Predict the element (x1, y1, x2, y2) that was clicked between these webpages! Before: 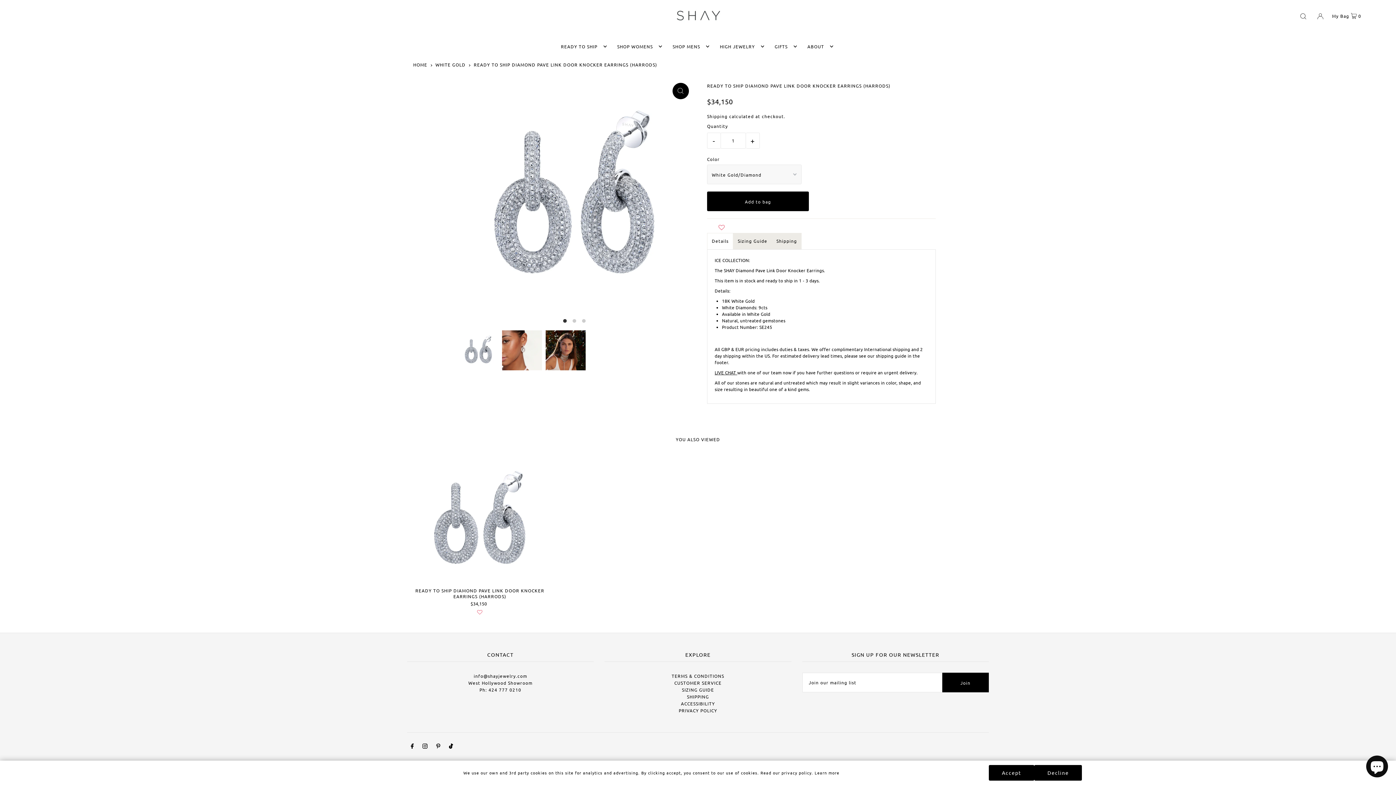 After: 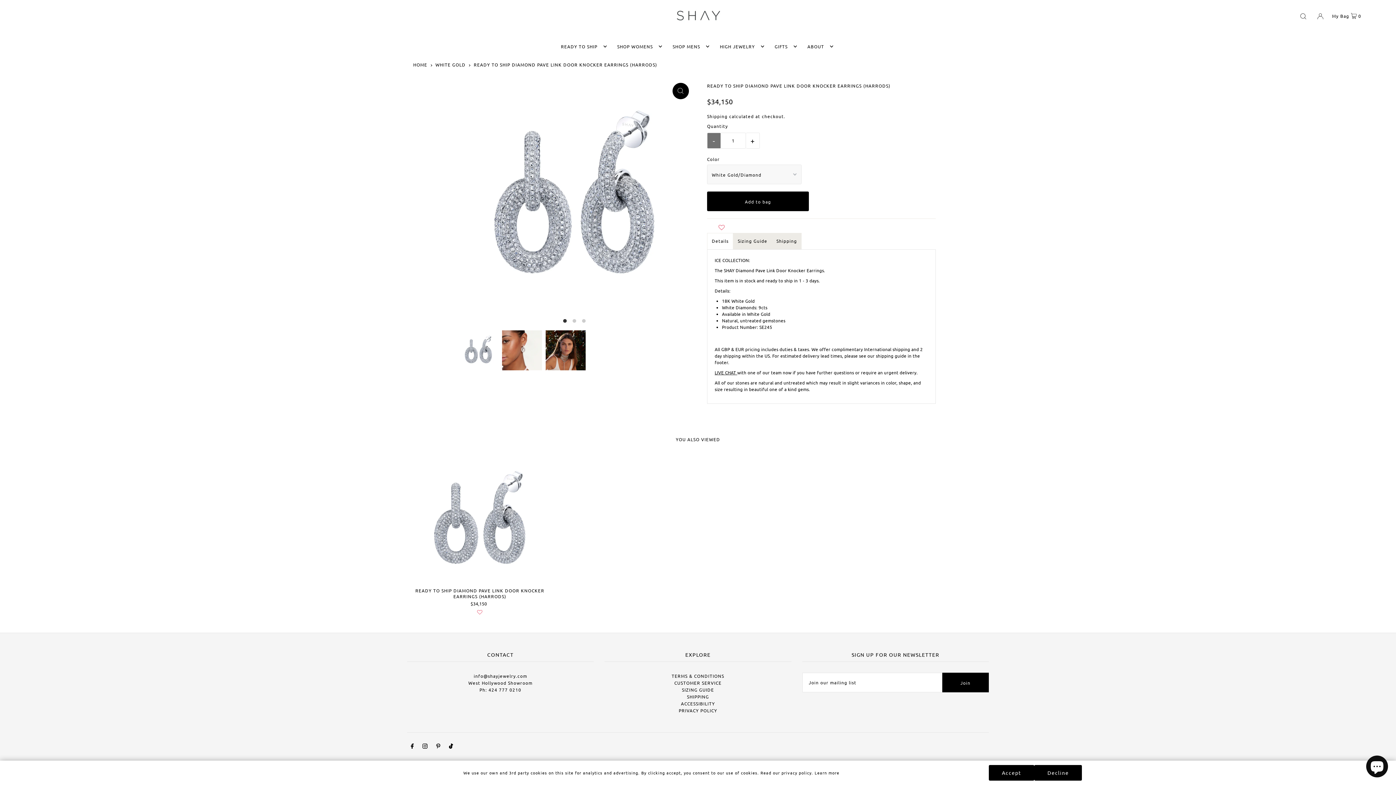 Action: label: - bbox: (707, 132, 721, 148)